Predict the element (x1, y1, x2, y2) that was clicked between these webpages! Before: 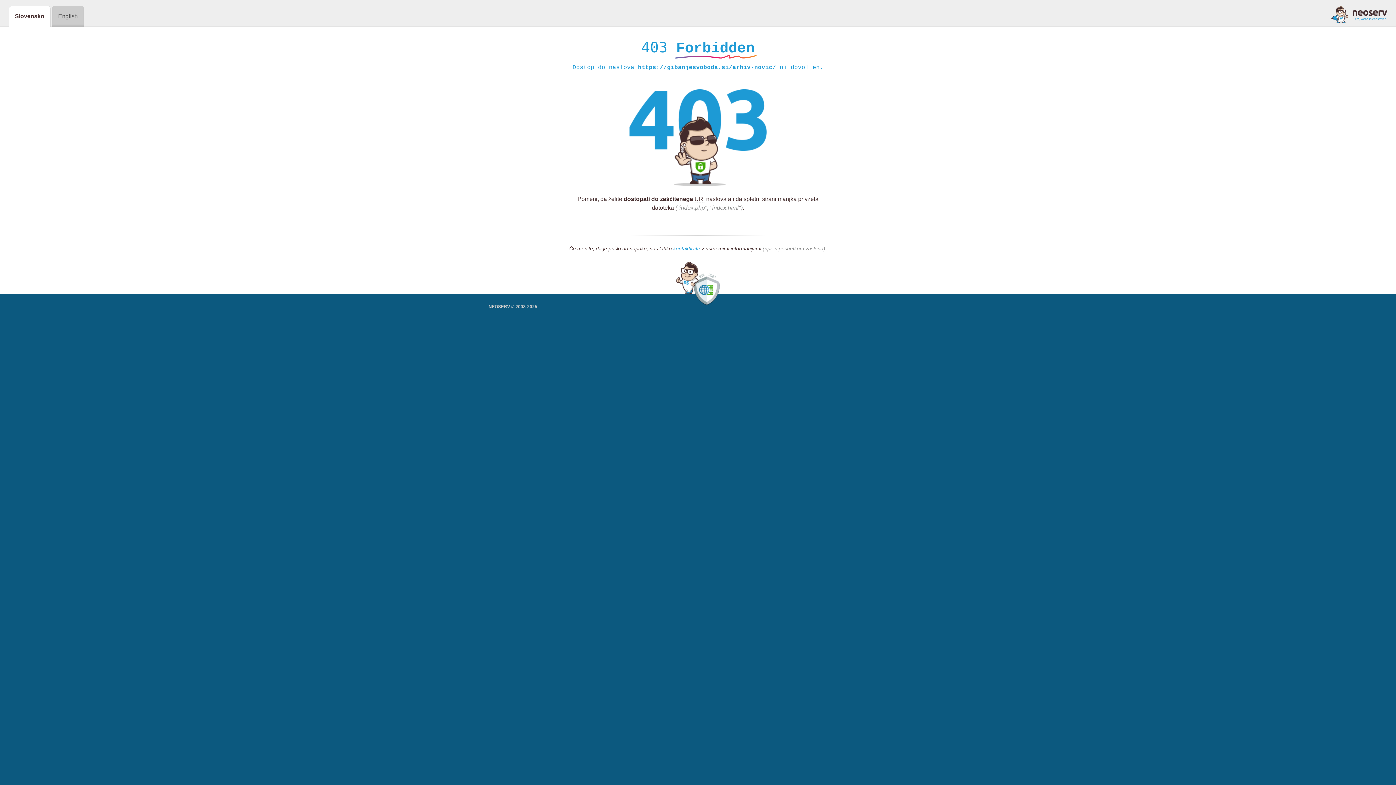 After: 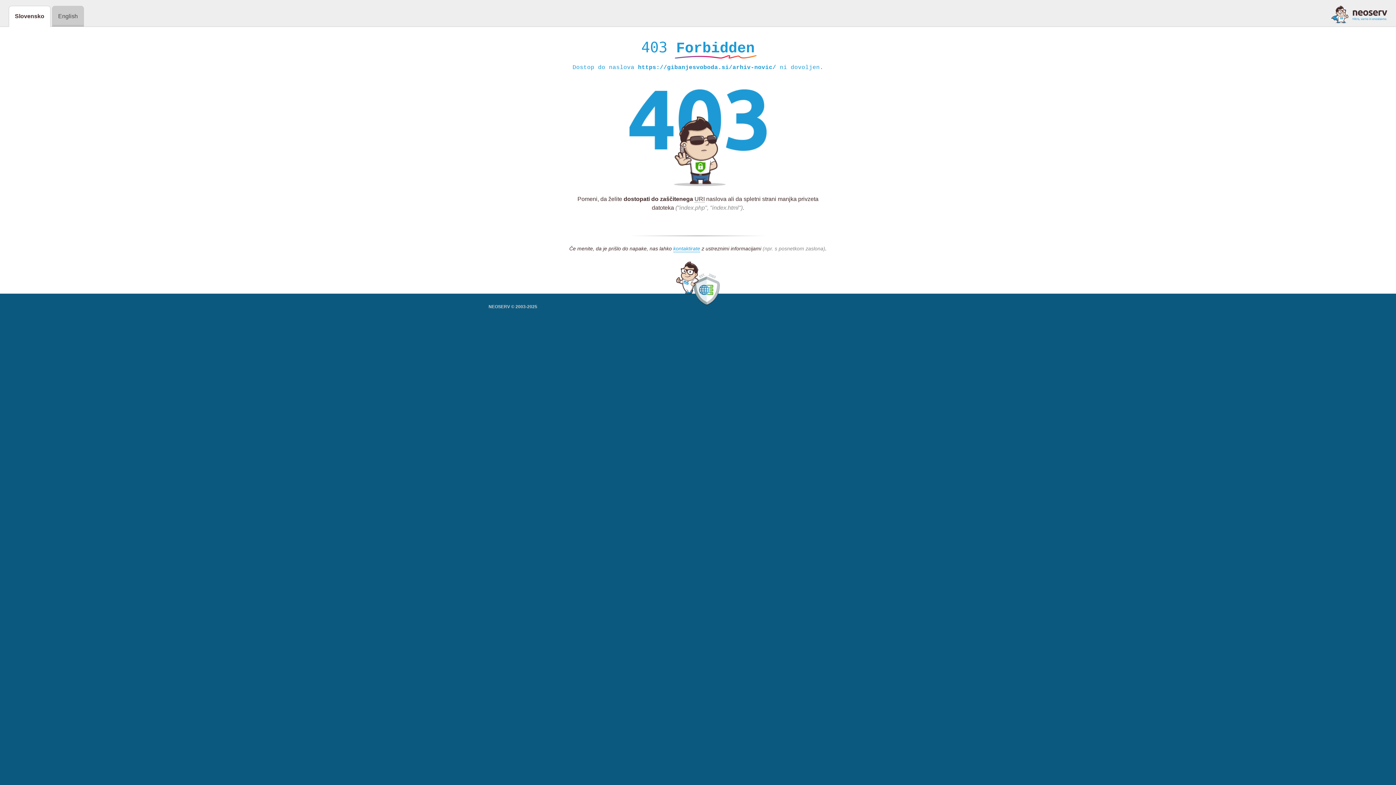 Action: bbox: (1331, 5, 1387, 23)